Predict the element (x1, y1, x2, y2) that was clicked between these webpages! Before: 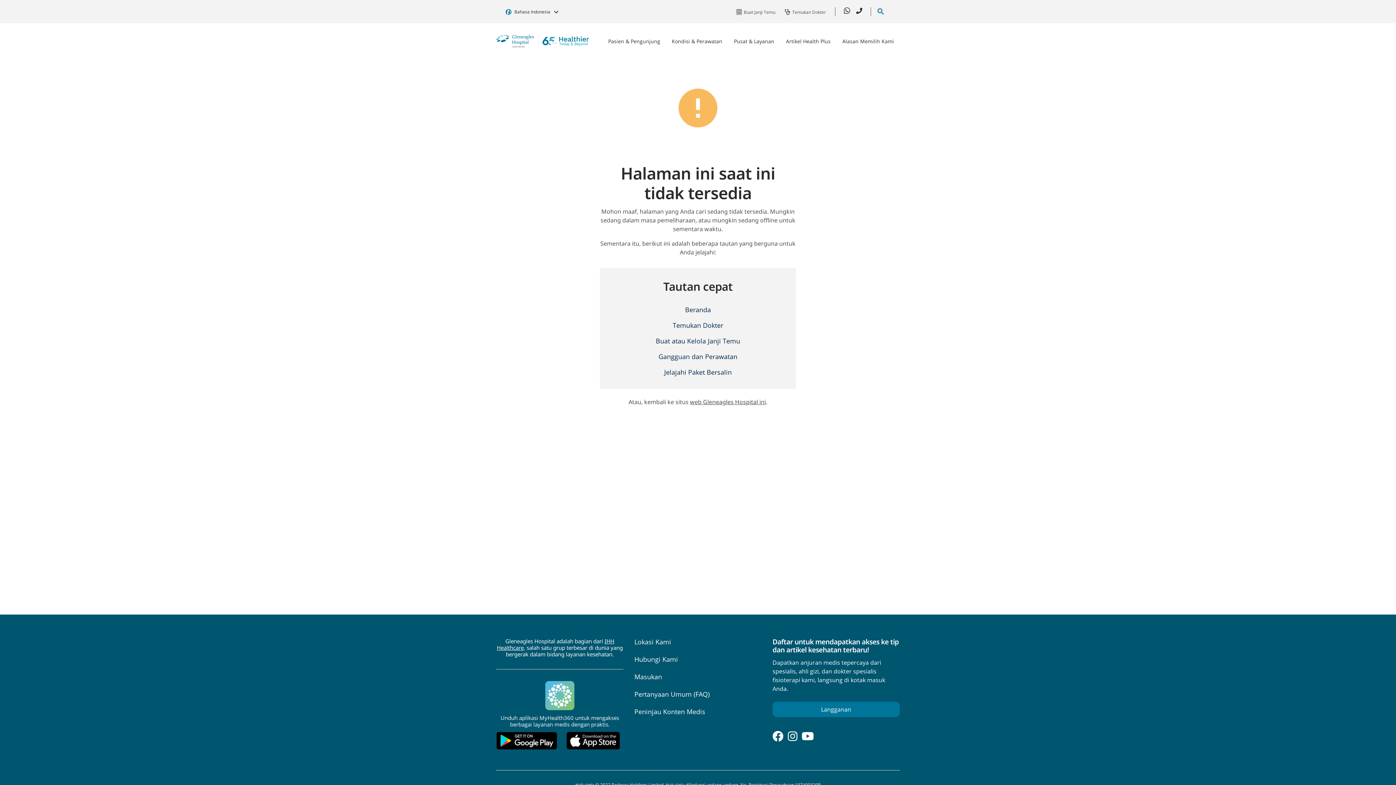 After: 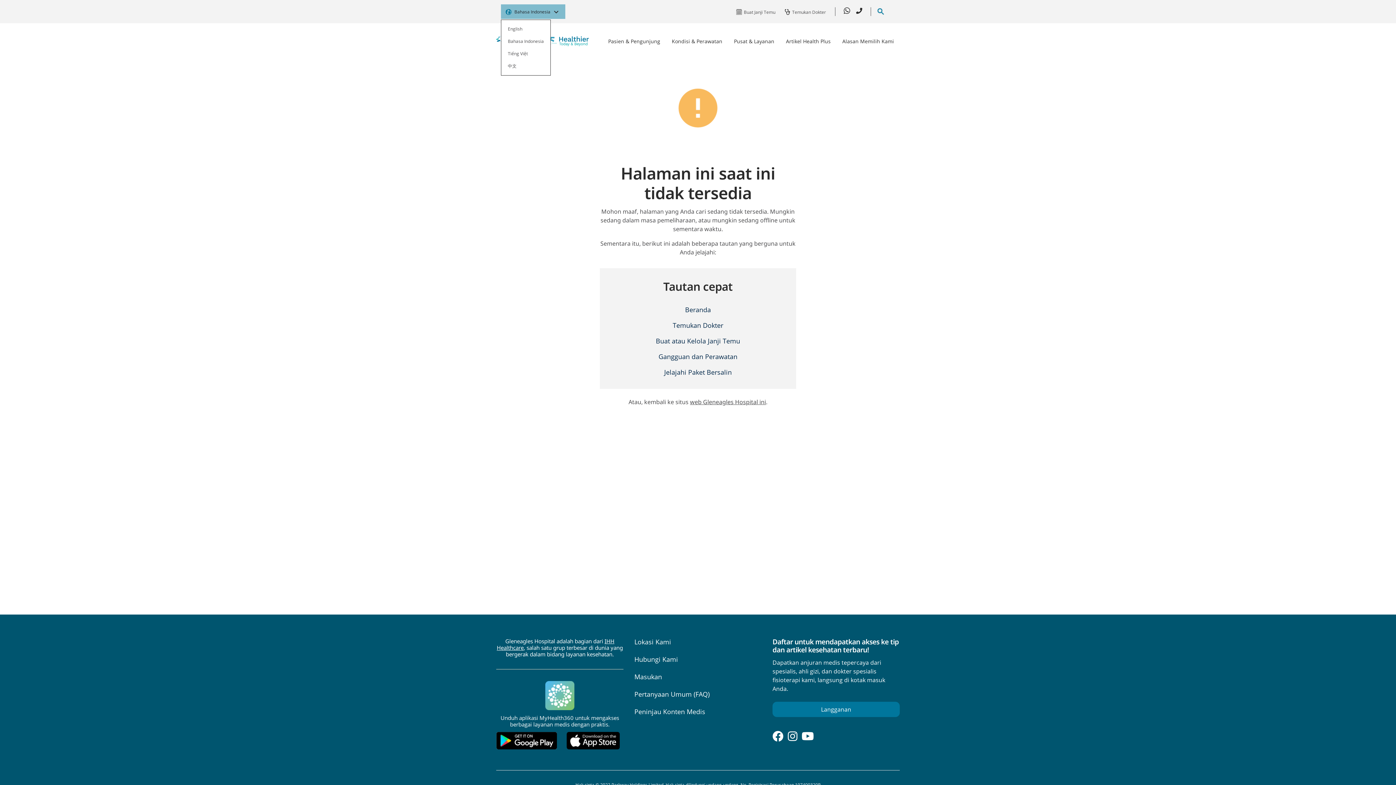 Action: label: Bahasa Indonesia  bbox: (501, 4, 565, 18)